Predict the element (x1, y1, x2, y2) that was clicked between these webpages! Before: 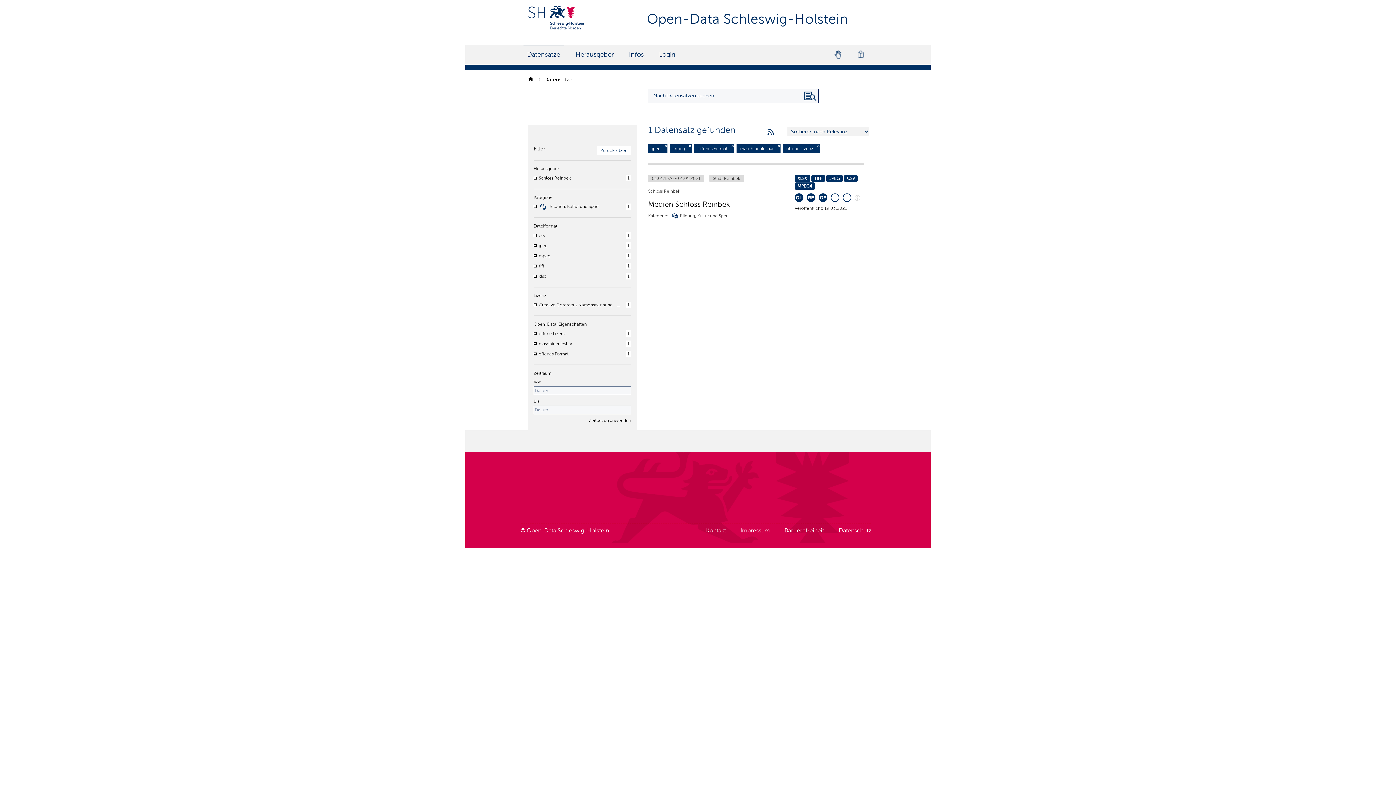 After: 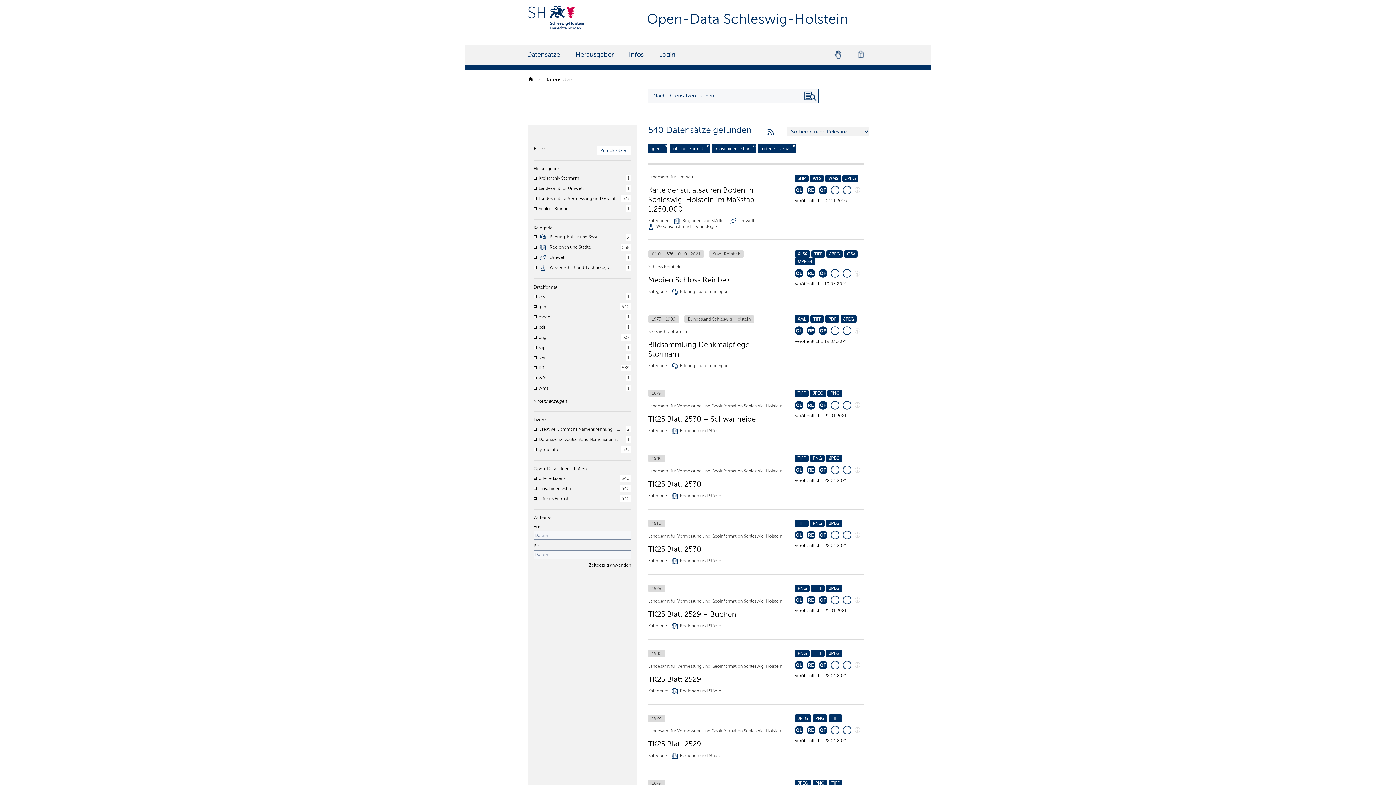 Action: bbox: (689, 143, 691, 147) label: Filter deaktivieren